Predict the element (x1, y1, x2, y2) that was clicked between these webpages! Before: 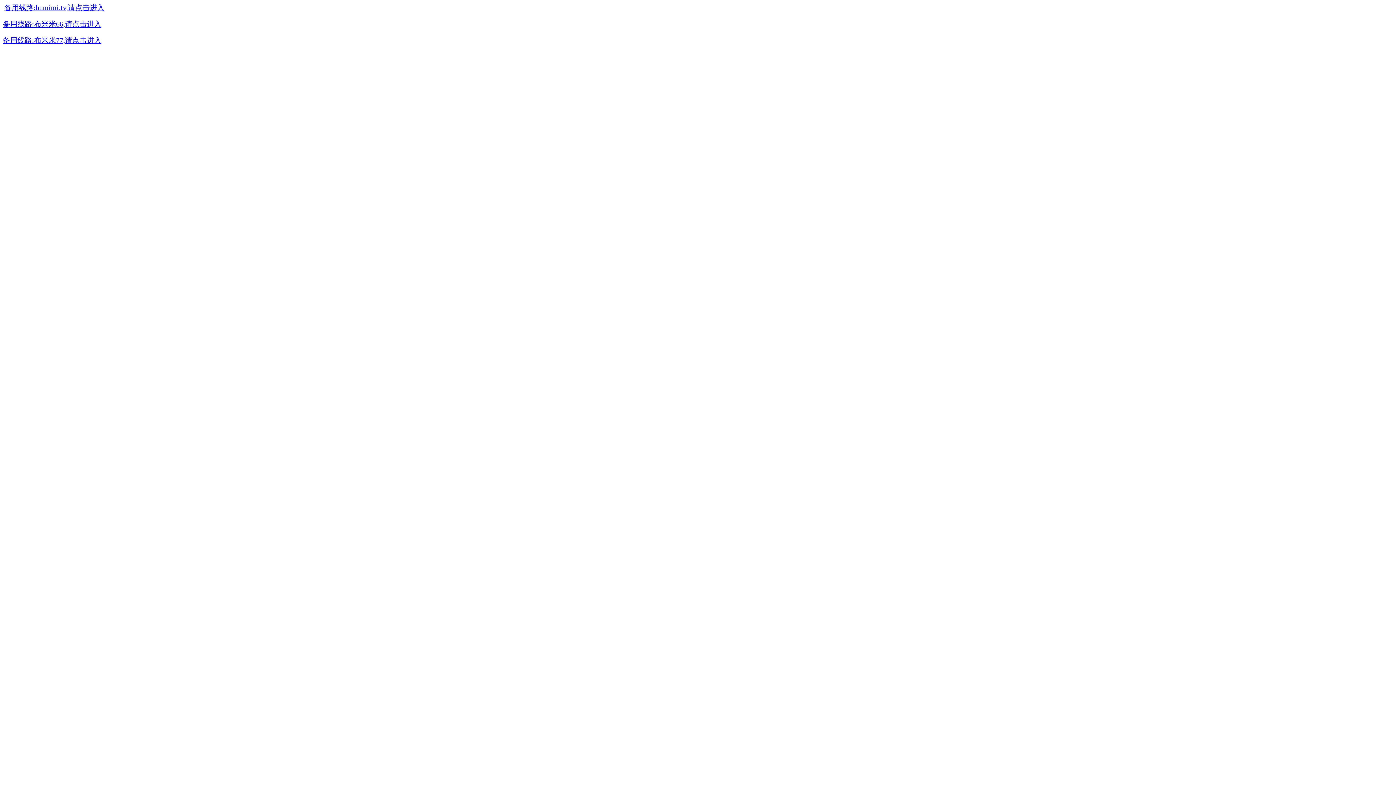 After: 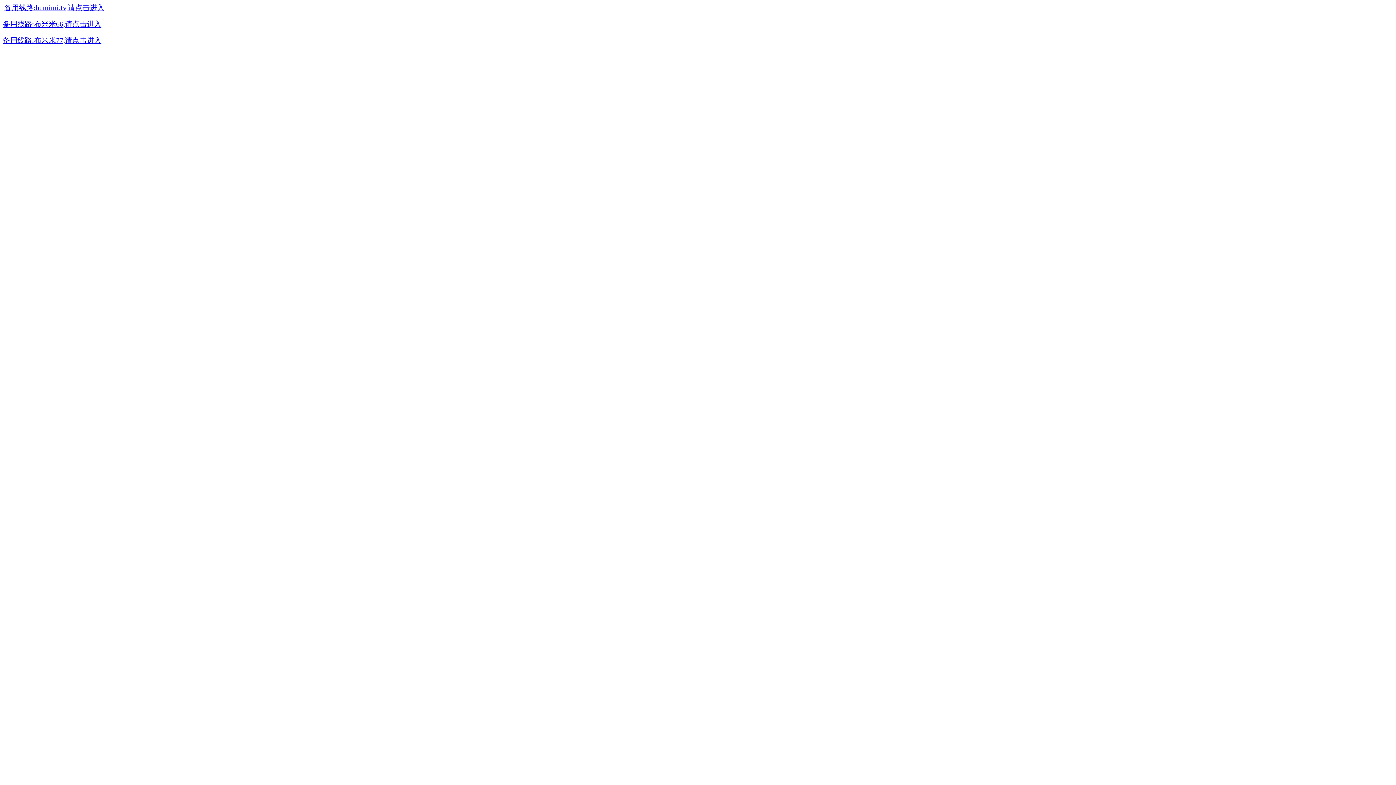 Action: bbox: (4, 5, 104, 11) label: 备用线路:bumimi.tv,请点击进入